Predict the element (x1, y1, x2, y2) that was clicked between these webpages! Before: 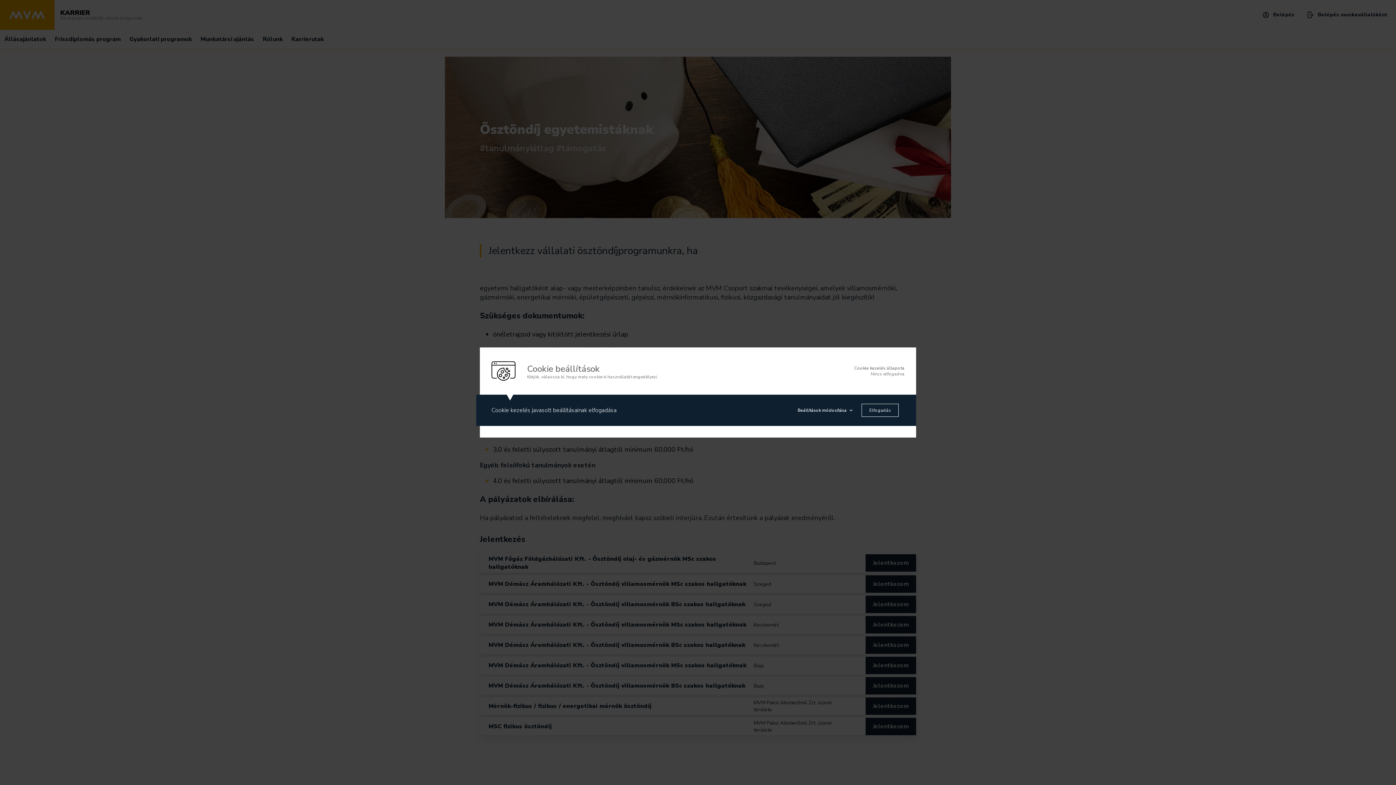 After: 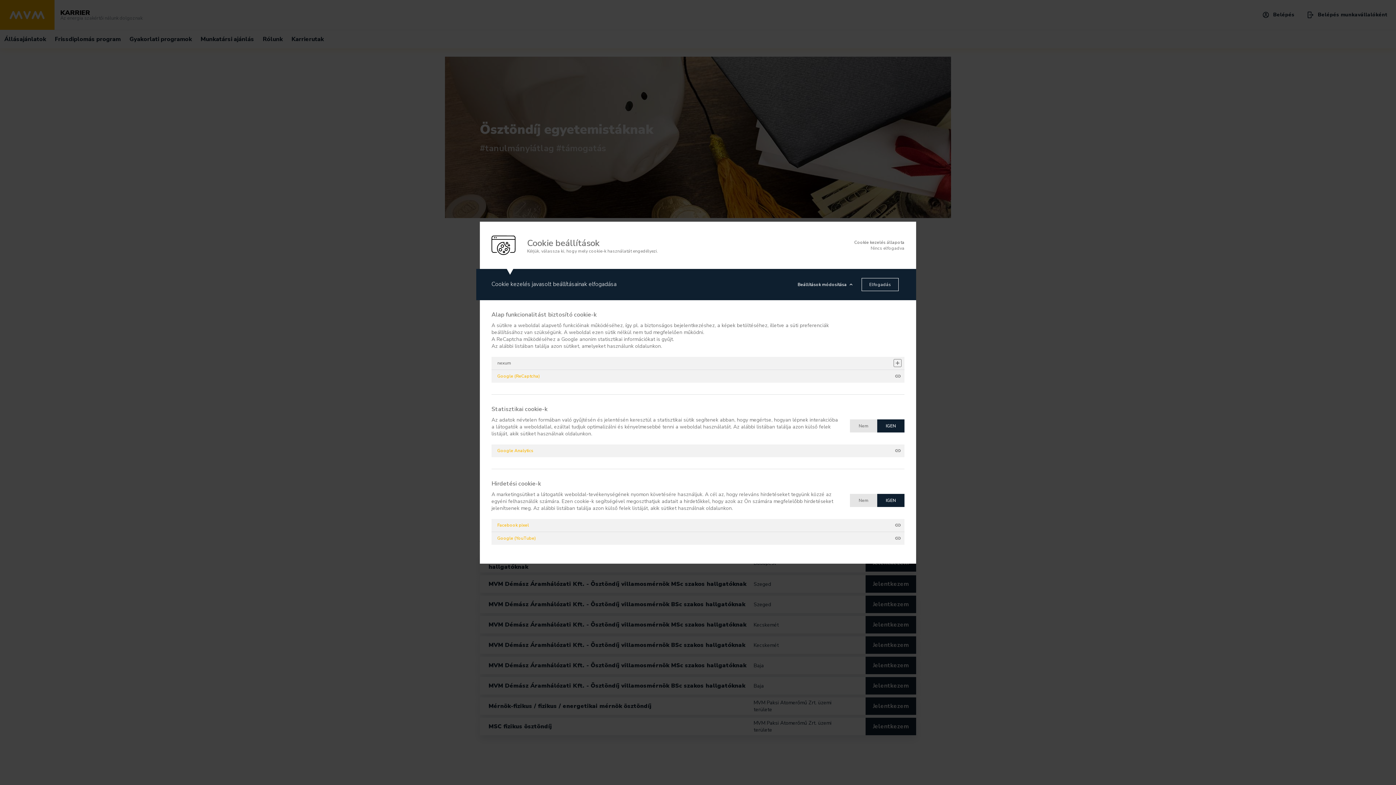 Action: bbox: (790, 404, 861, 417) label: Beállítások módosítása